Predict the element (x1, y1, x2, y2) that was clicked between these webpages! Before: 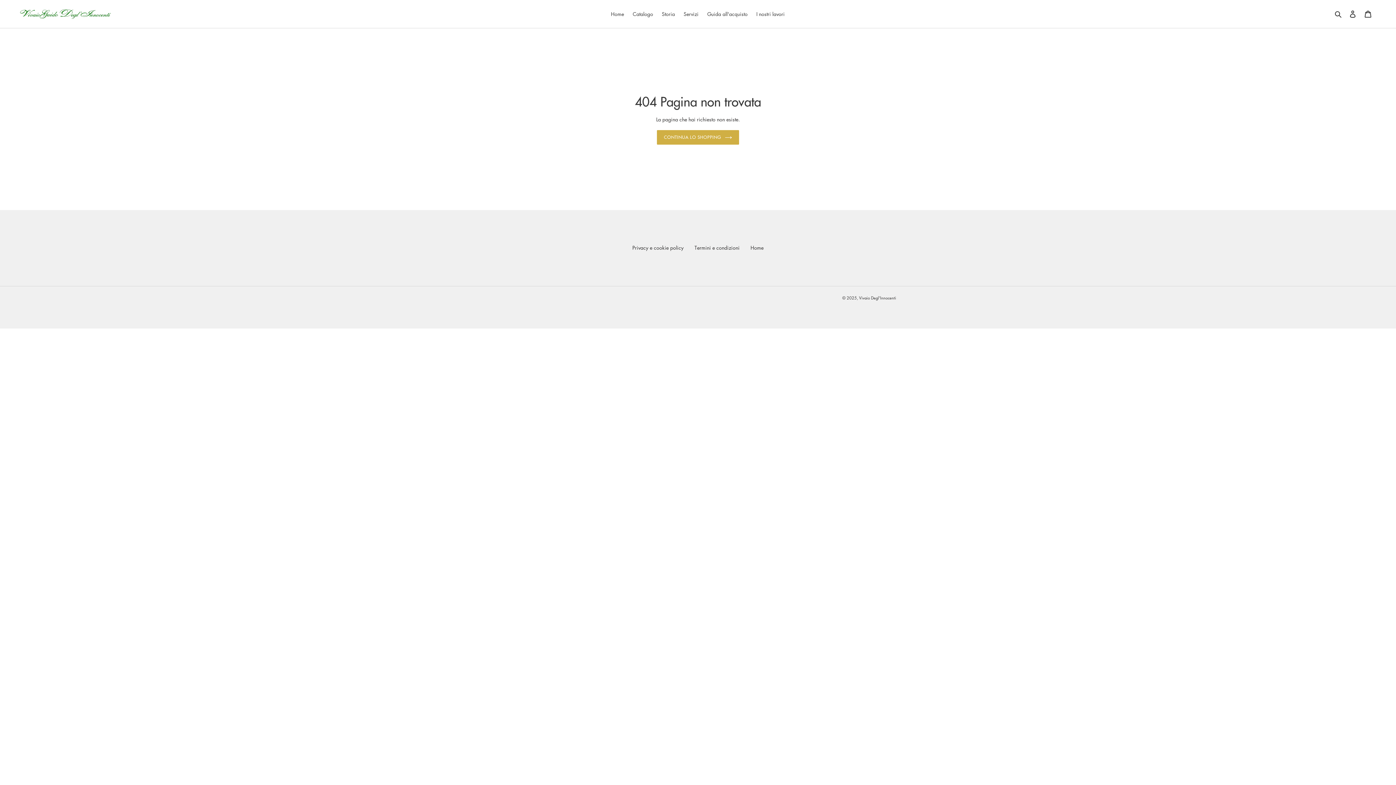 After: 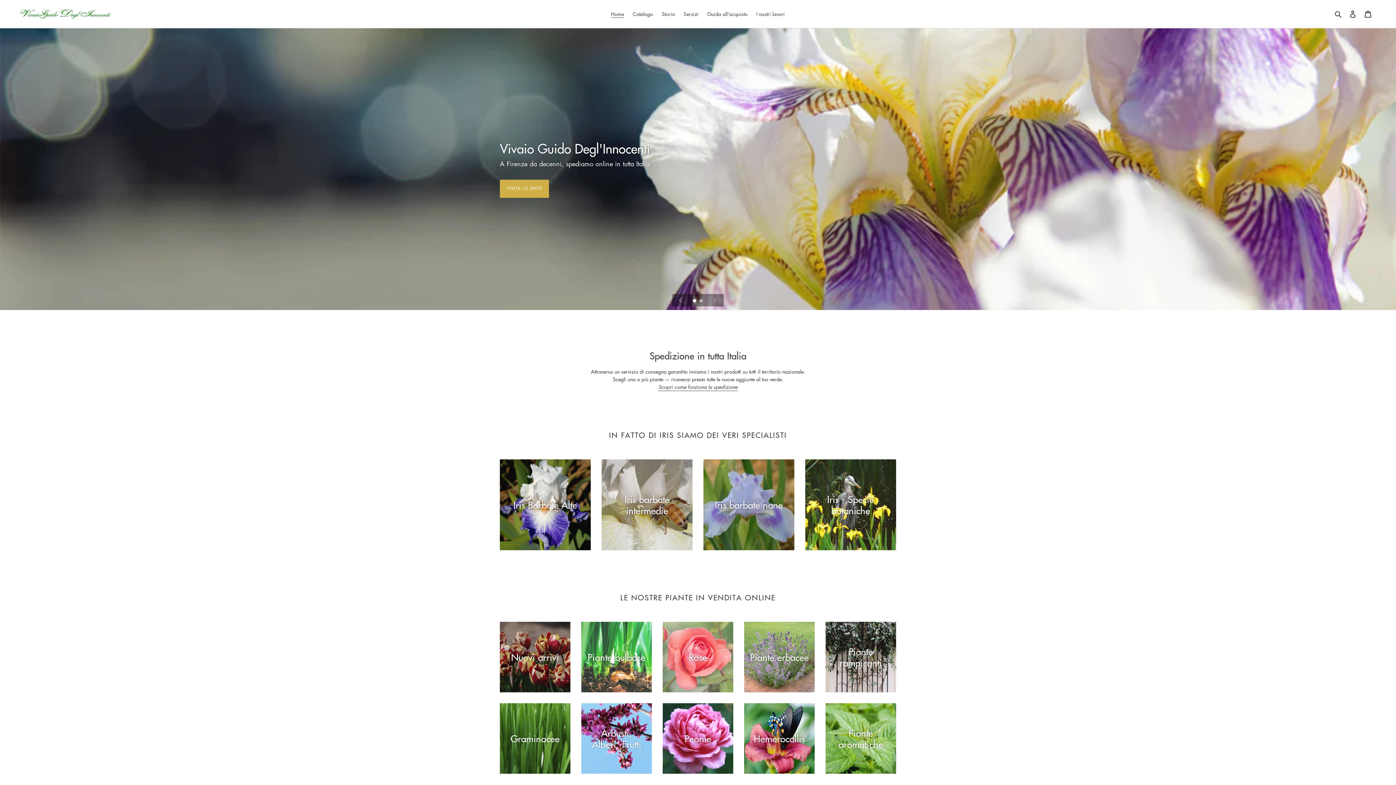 Action: bbox: (859, 295, 896, 300) label: Vivaio Degl'Innocenti